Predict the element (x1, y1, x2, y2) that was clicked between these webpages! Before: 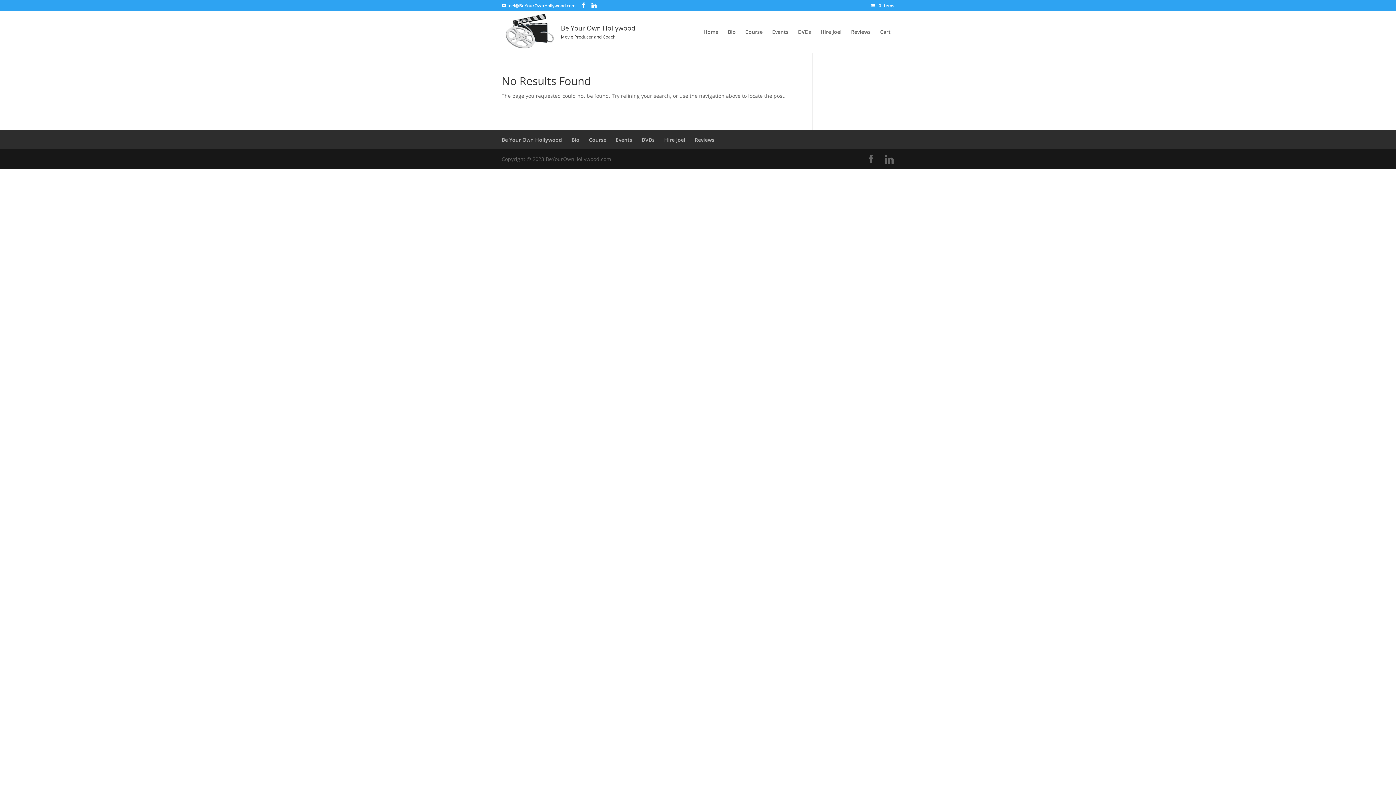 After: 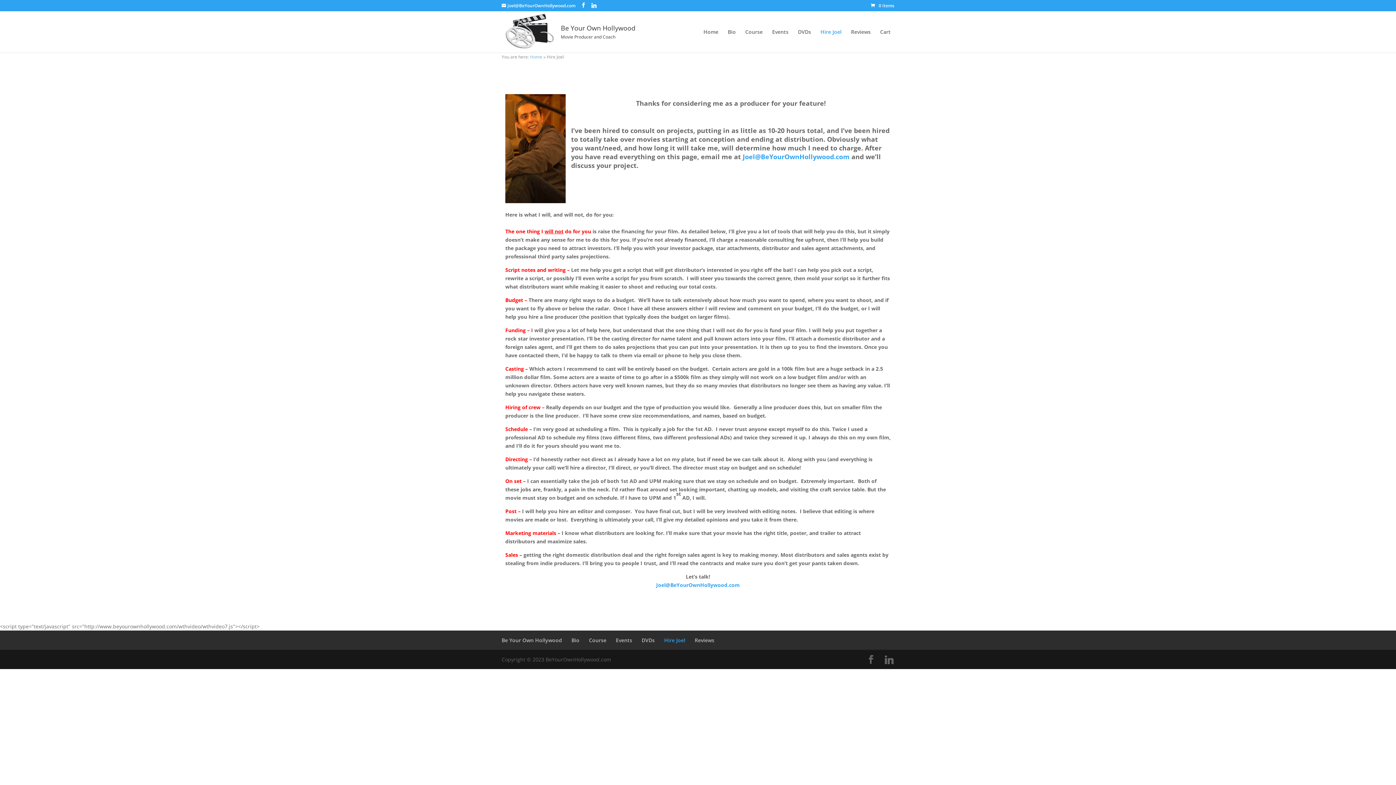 Action: label: Hire Joel bbox: (820, 29, 841, 52)